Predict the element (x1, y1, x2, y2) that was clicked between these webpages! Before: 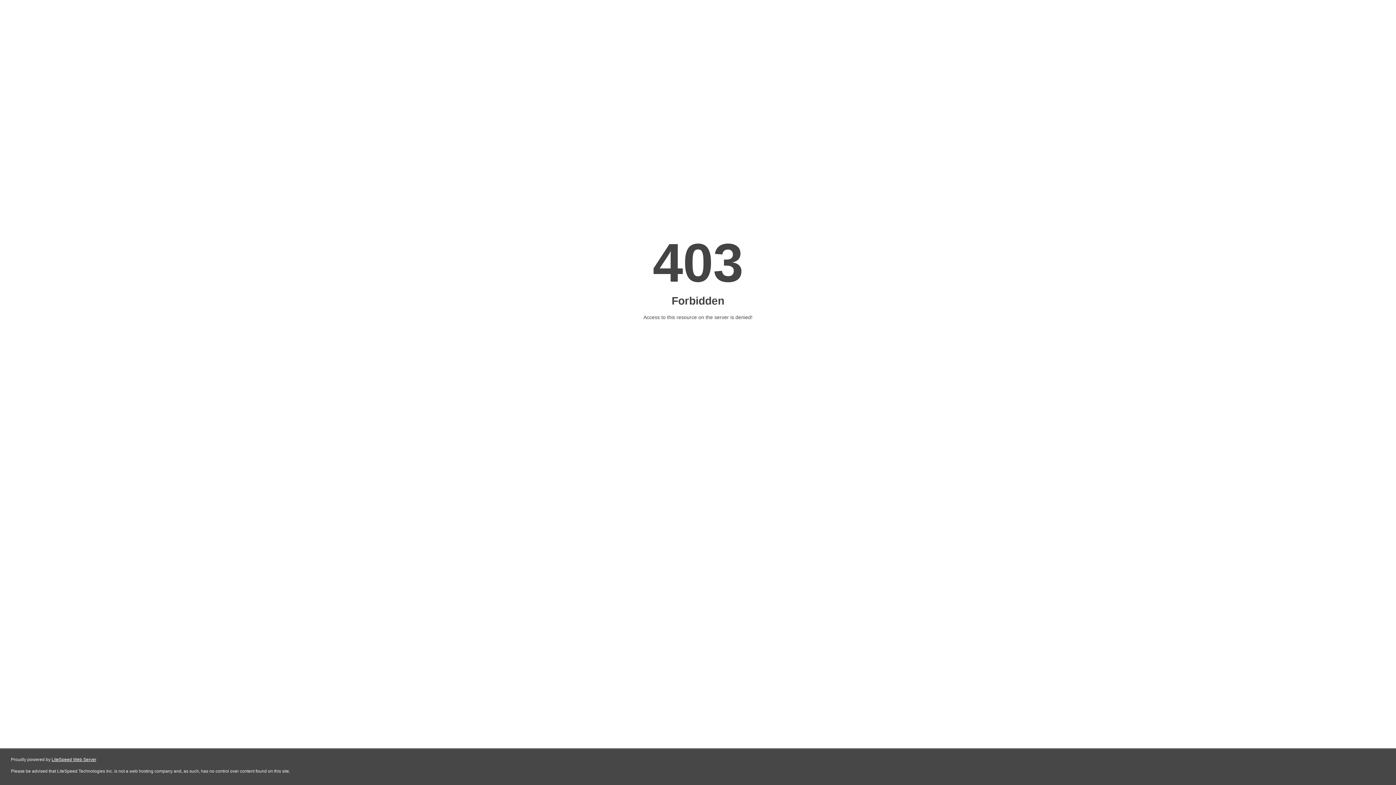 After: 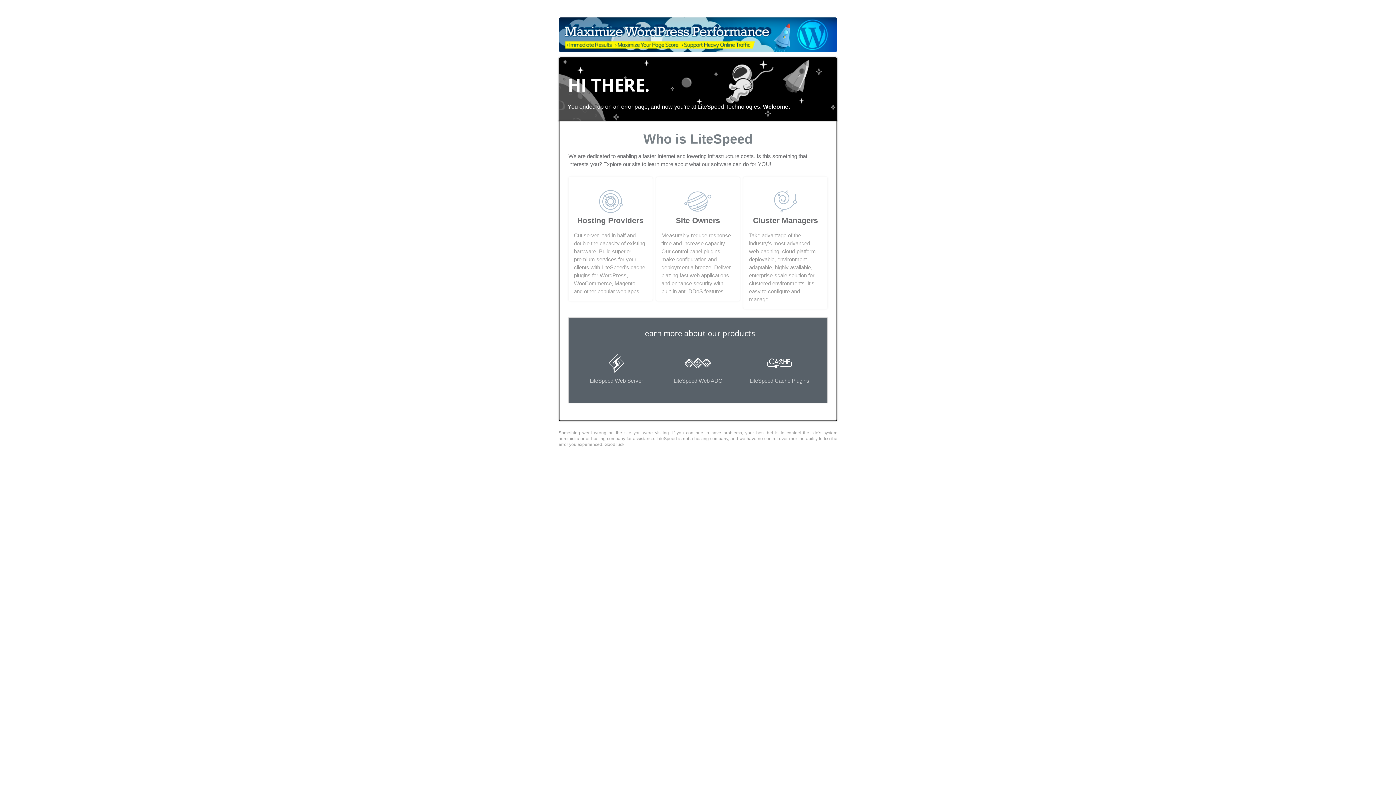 Action: bbox: (51, 757, 96, 762) label: LiteSpeed Web Server